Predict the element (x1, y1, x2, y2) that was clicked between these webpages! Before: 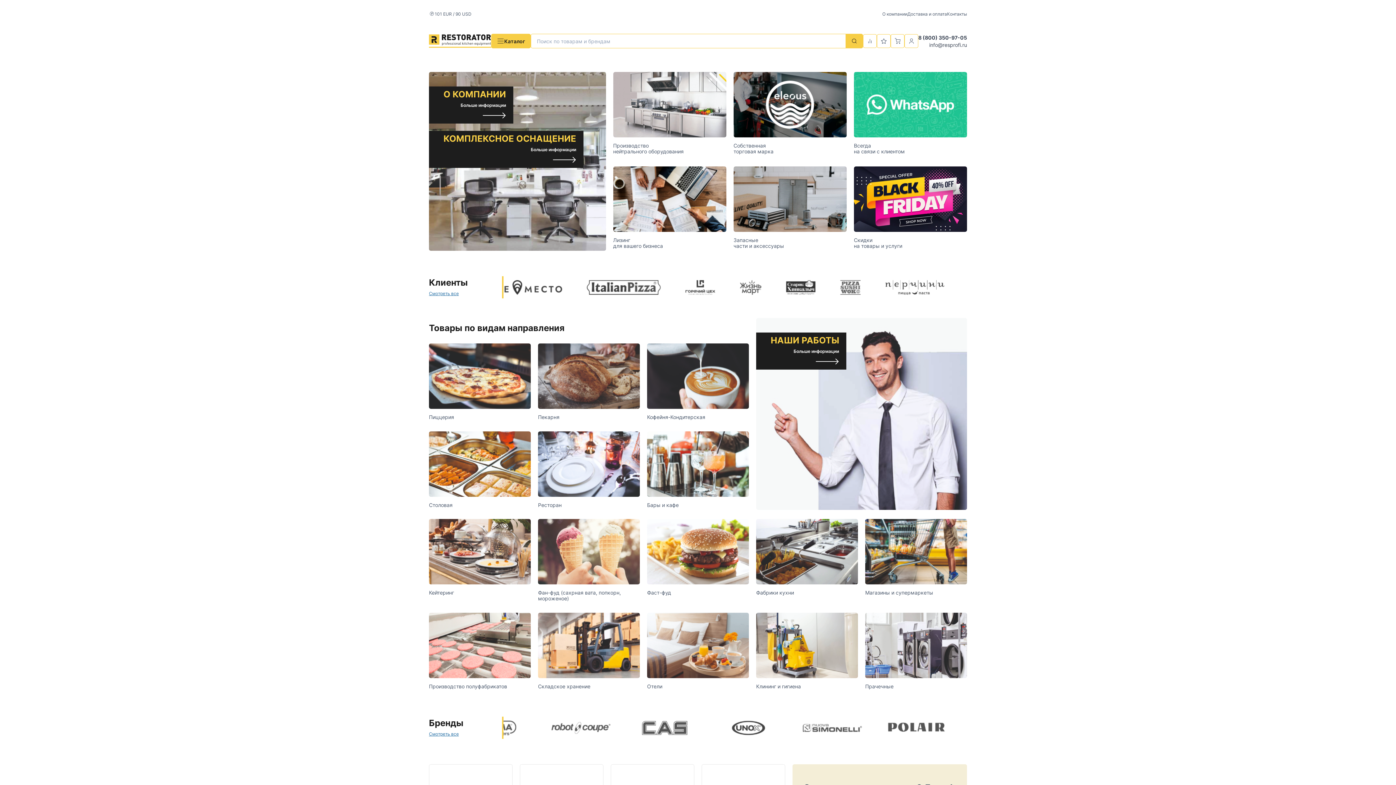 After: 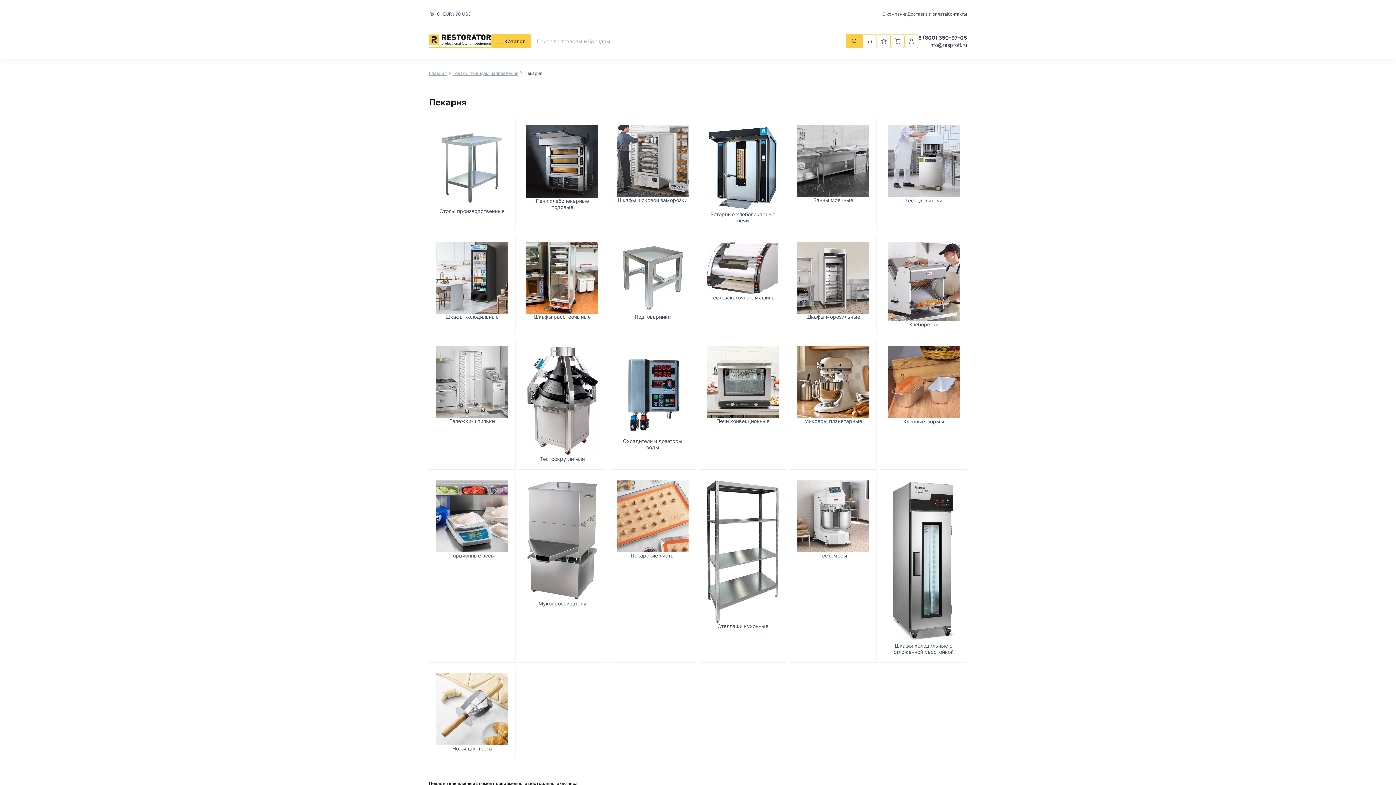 Action: bbox: (538, 343, 640, 422) label: Пекарня